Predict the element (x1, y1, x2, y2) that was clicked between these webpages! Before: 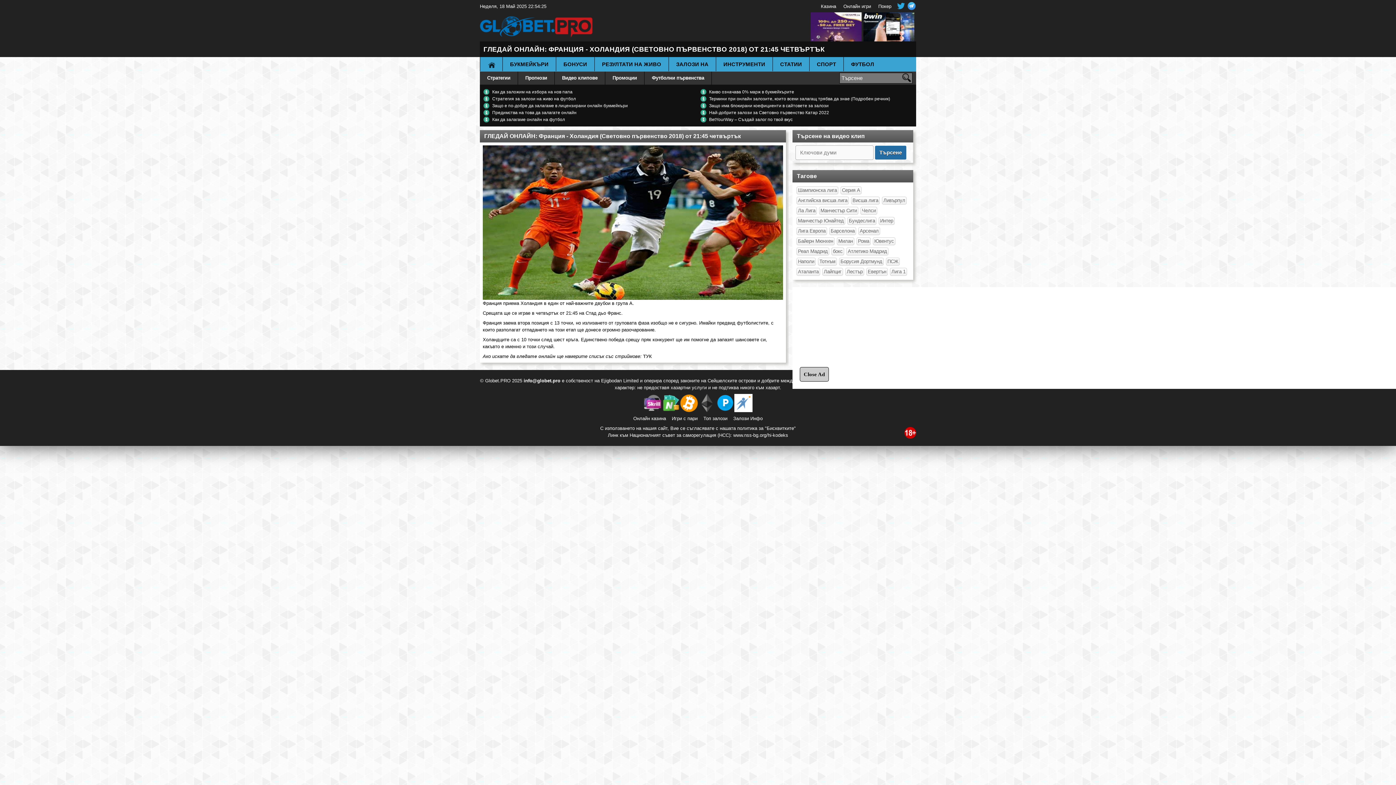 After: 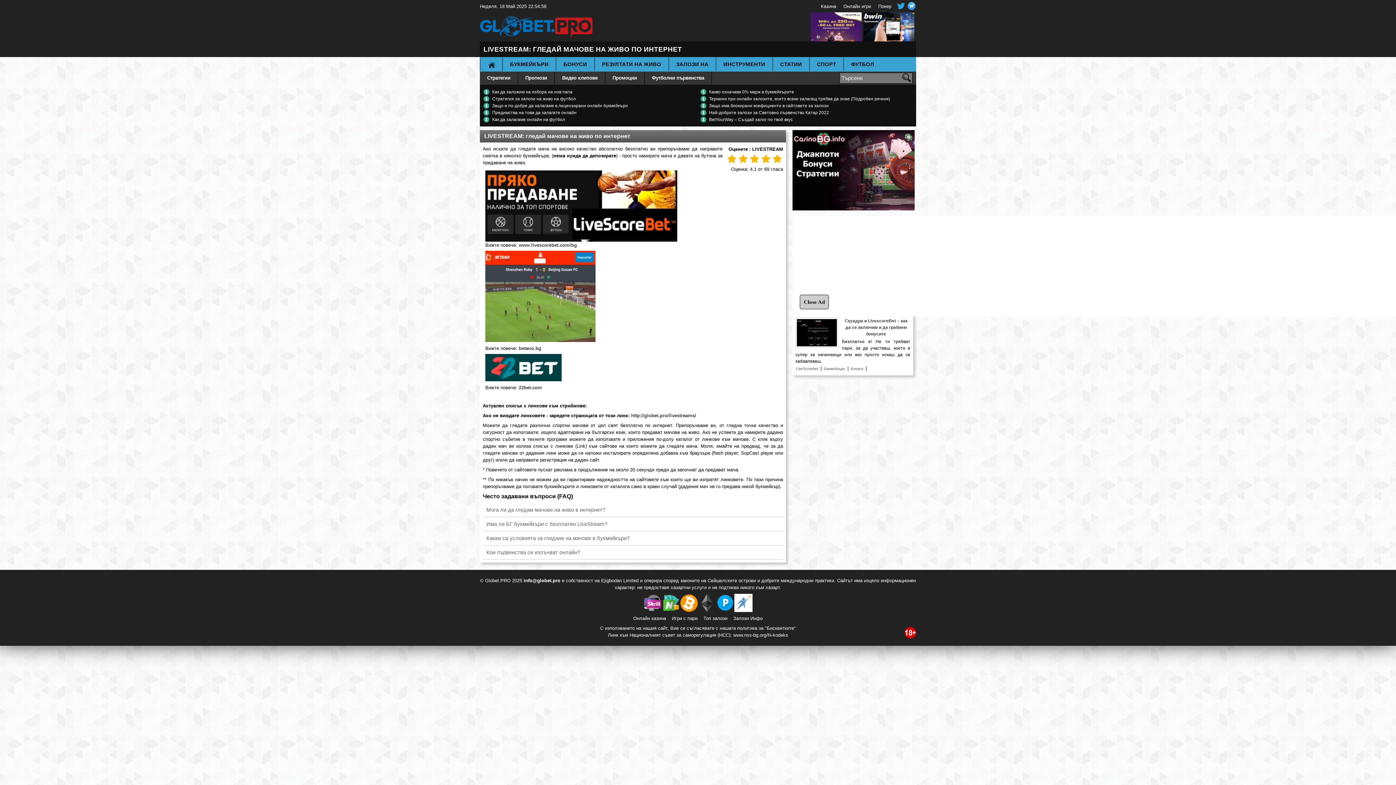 Action: label: гледате онлайн bbox: (516, 353, 555, 359)